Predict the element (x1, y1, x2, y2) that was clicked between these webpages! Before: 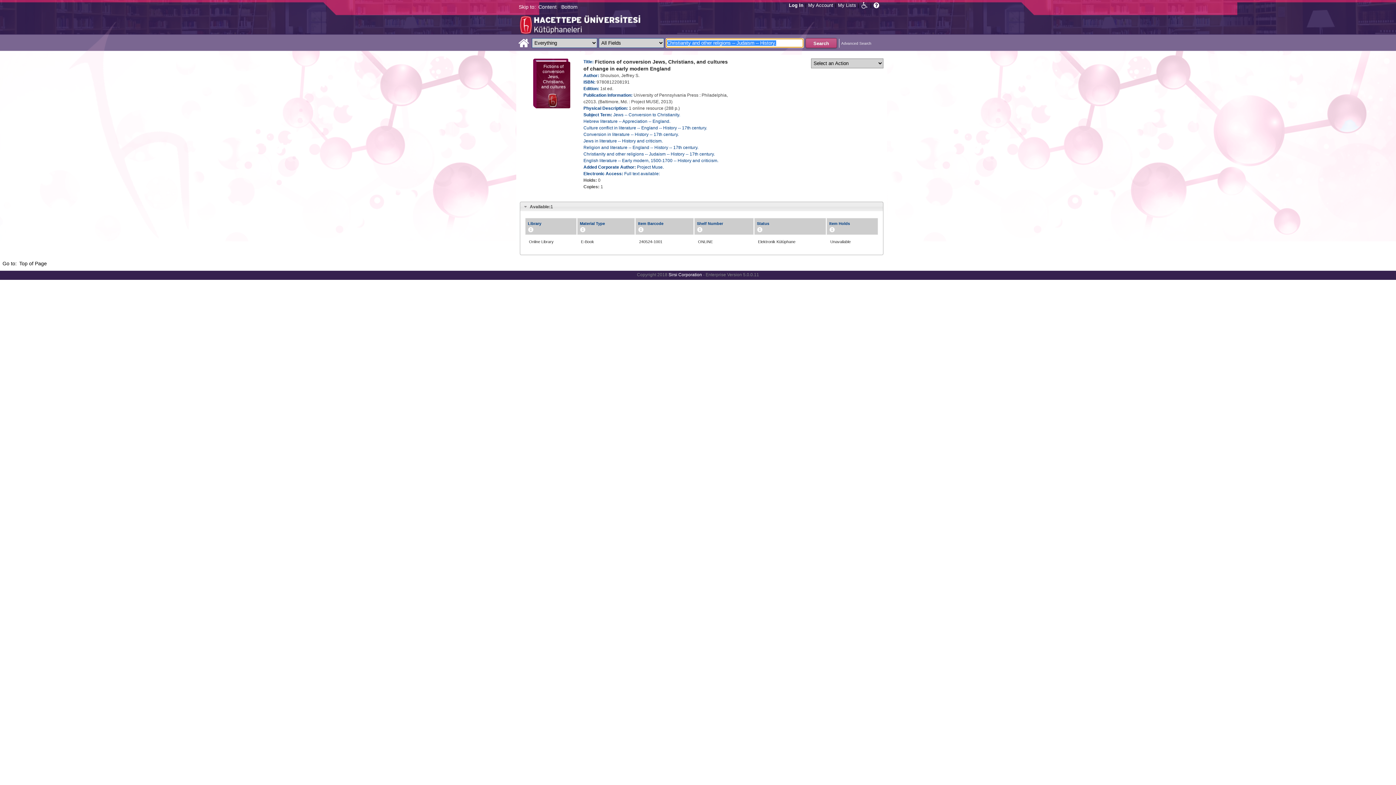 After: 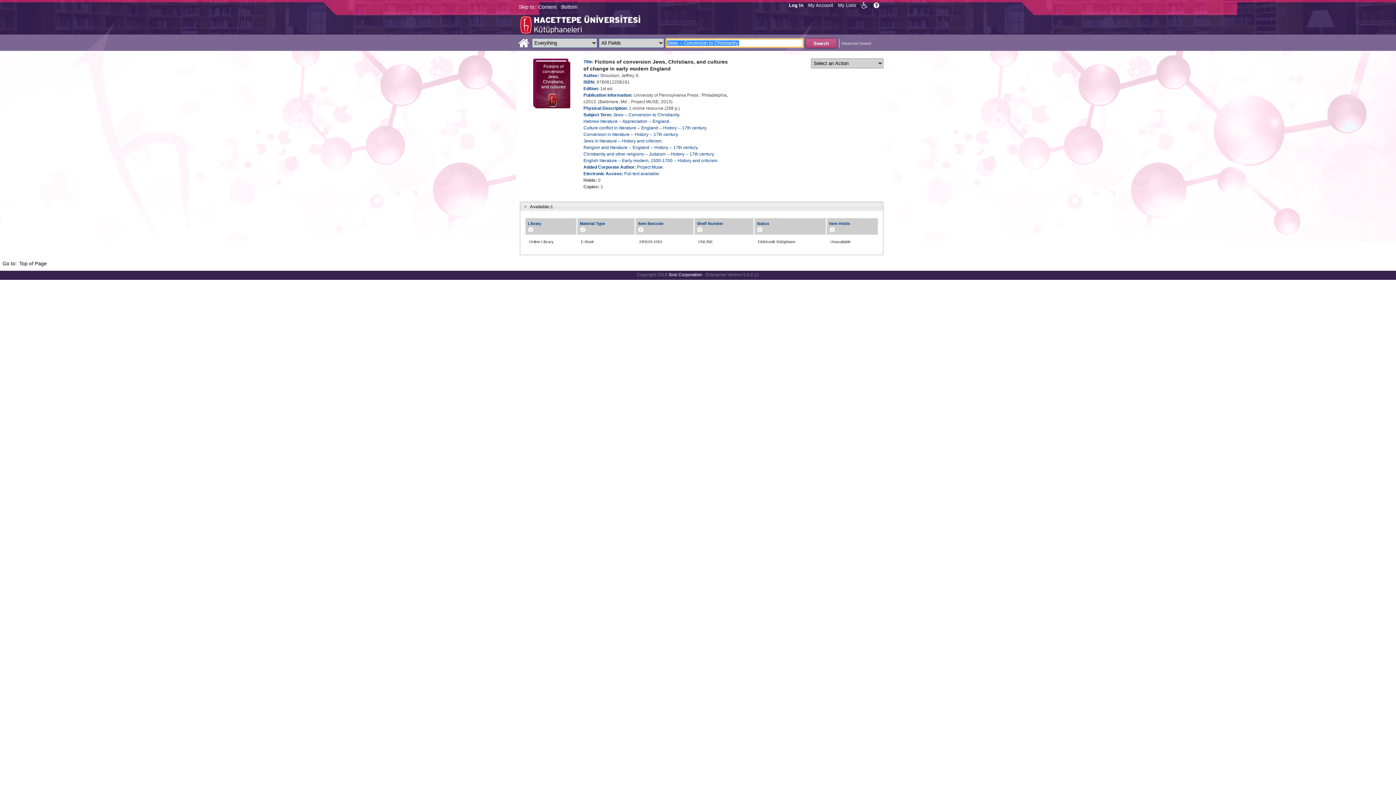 Action: bbox: (613, 112, 680, 117) label: Jews -- Conversion to Christianity.